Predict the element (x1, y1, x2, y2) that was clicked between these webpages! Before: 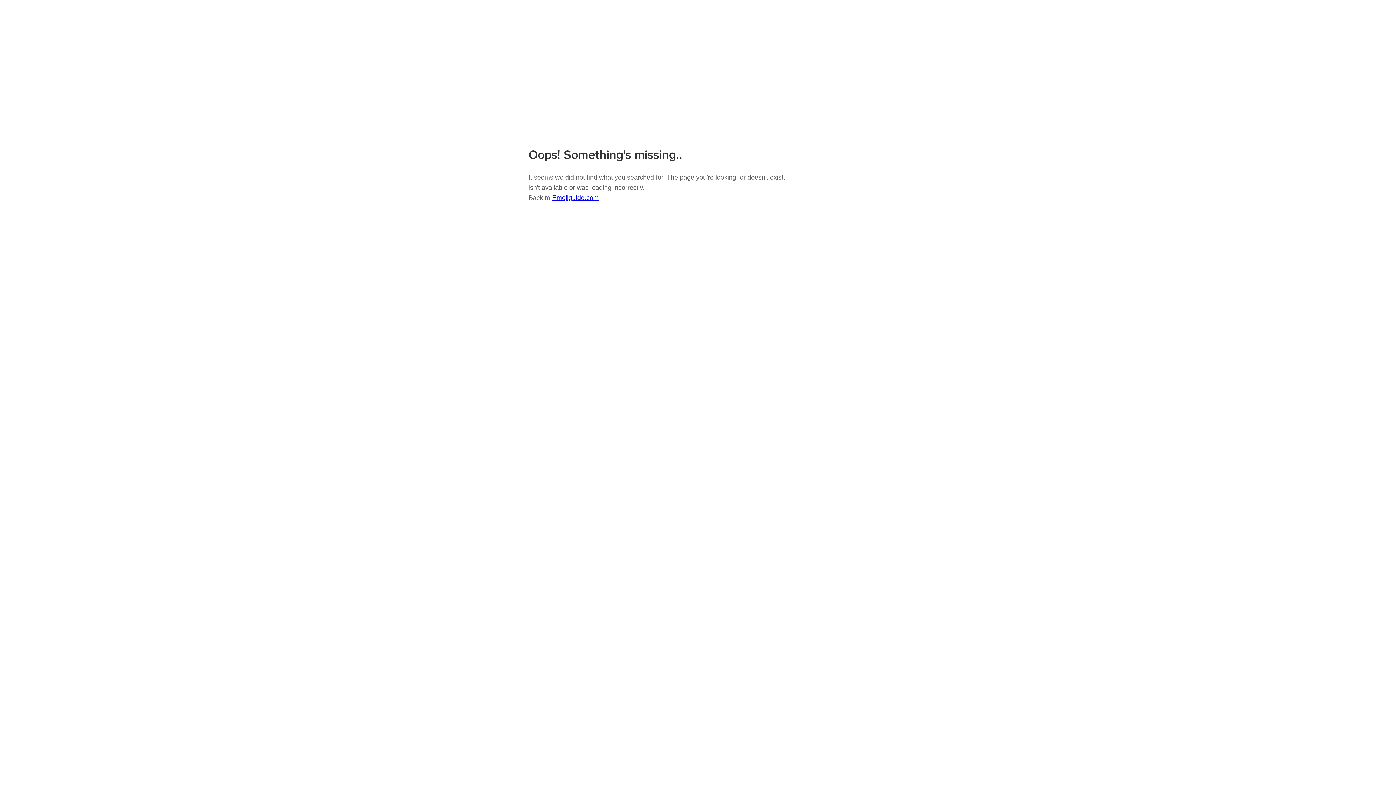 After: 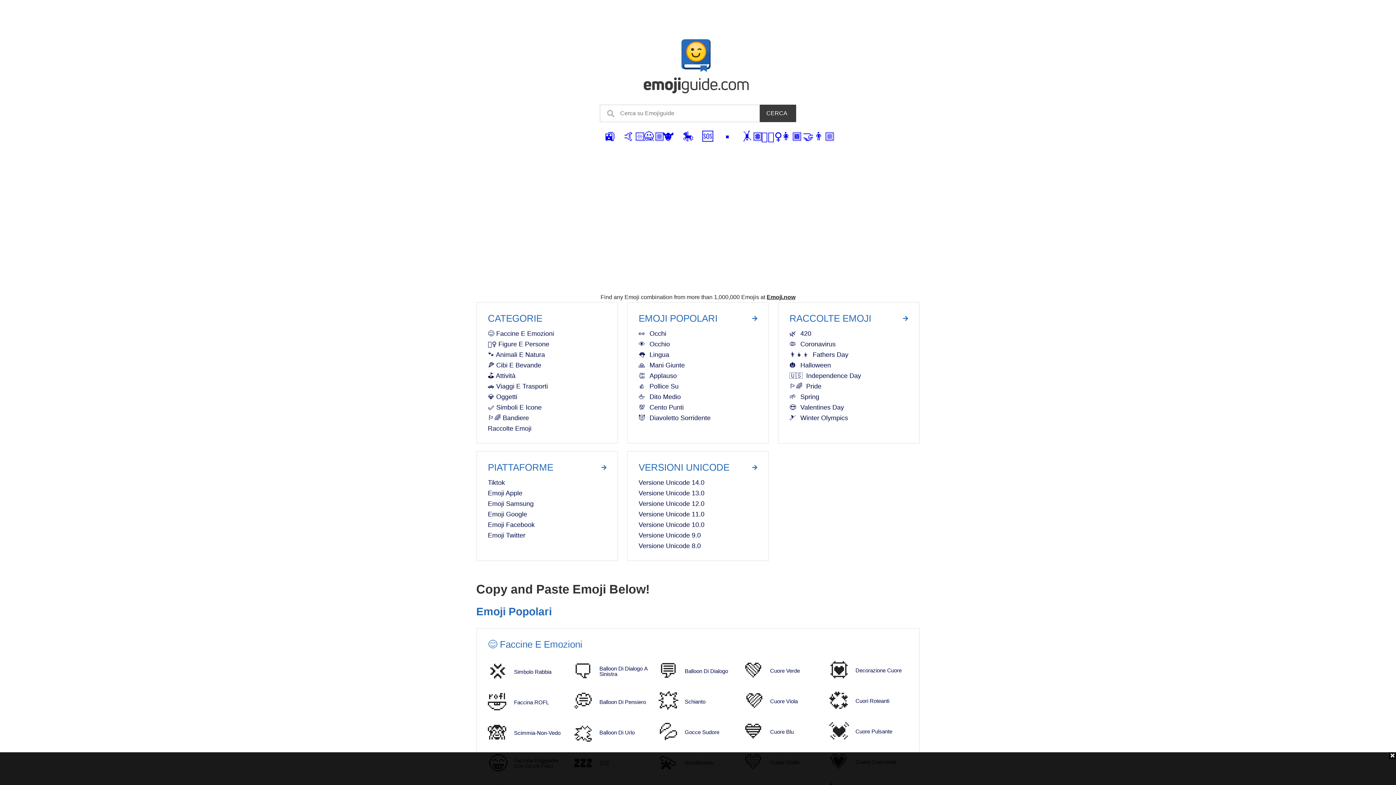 Action: bbox: (552, 194, 598, 201) label: Emojiguide.com